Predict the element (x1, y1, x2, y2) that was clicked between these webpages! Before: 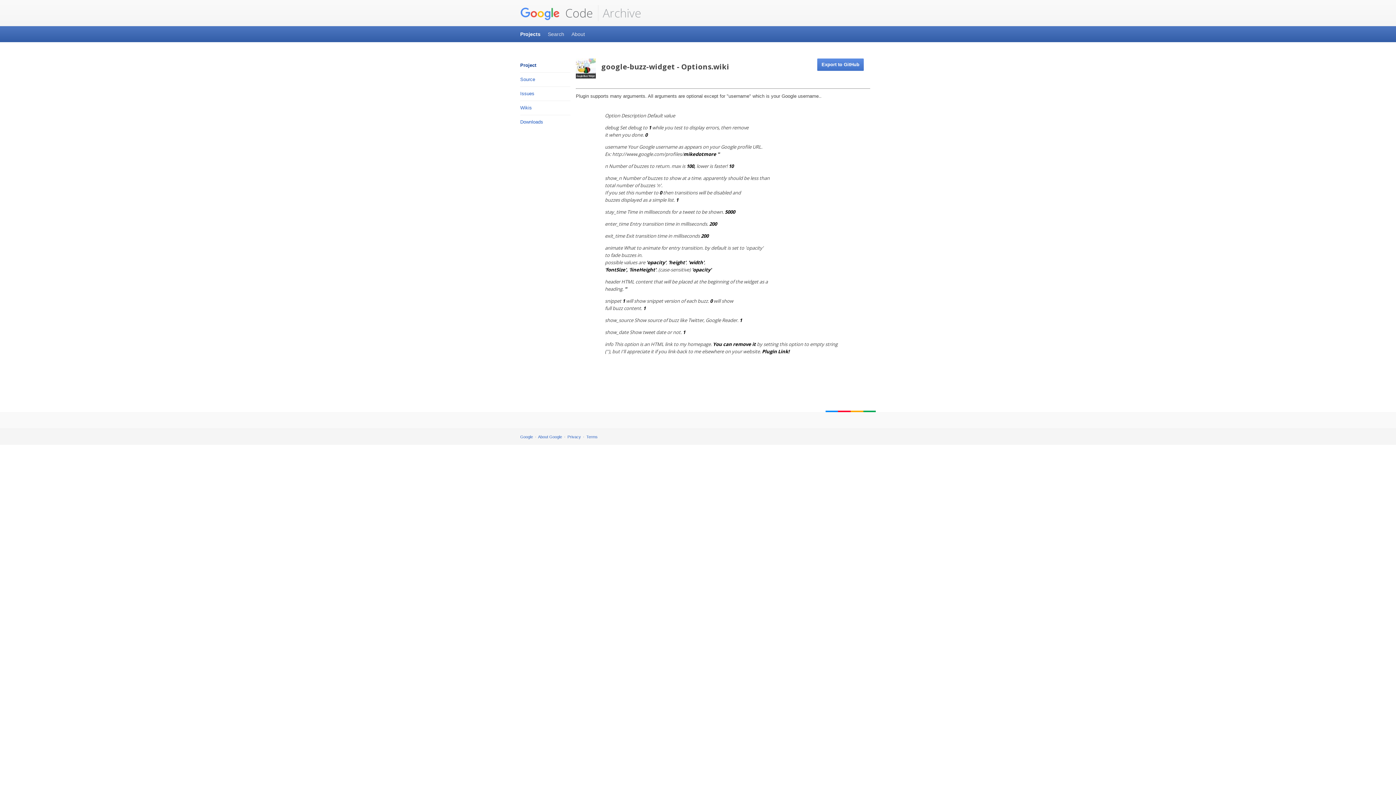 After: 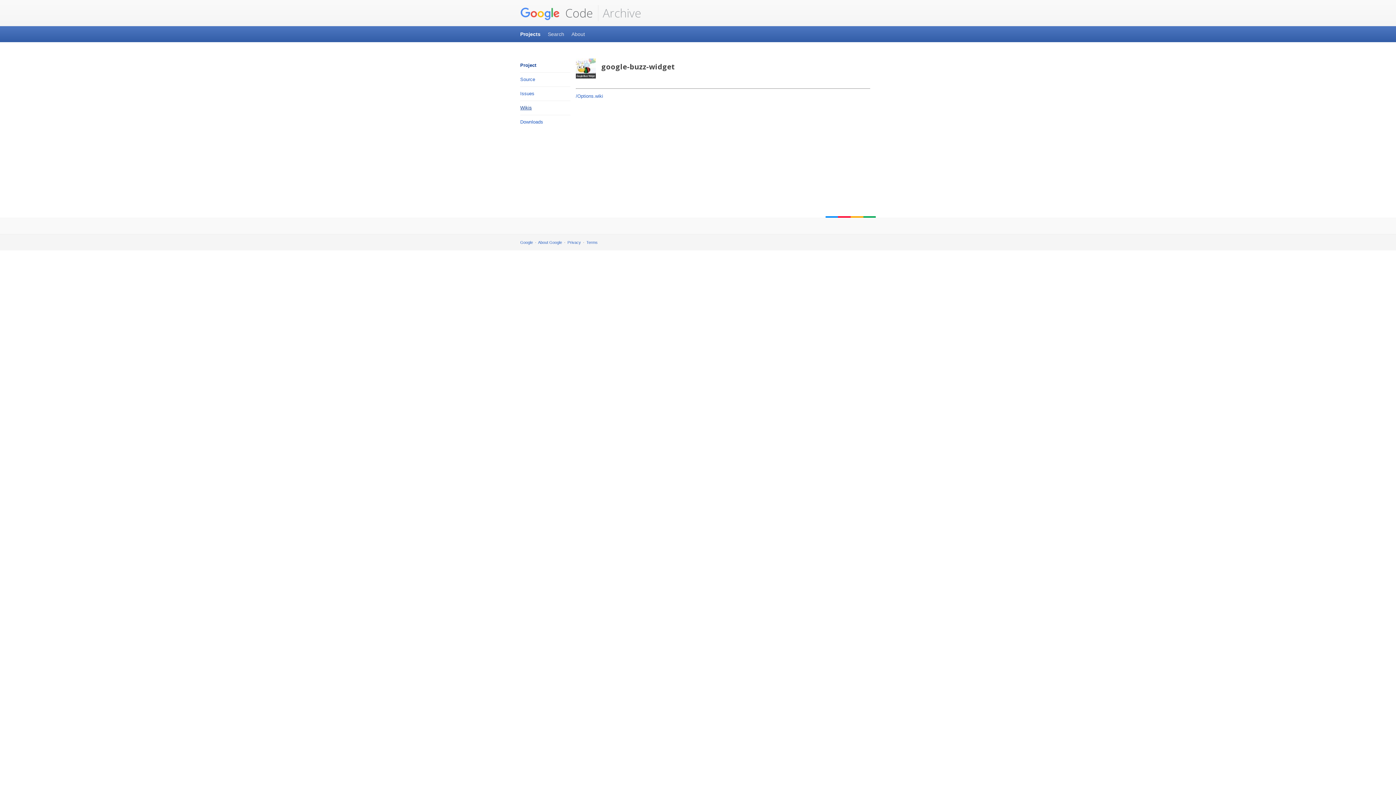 Action: label: Wikis bbox: (520, 102, 570, 113)